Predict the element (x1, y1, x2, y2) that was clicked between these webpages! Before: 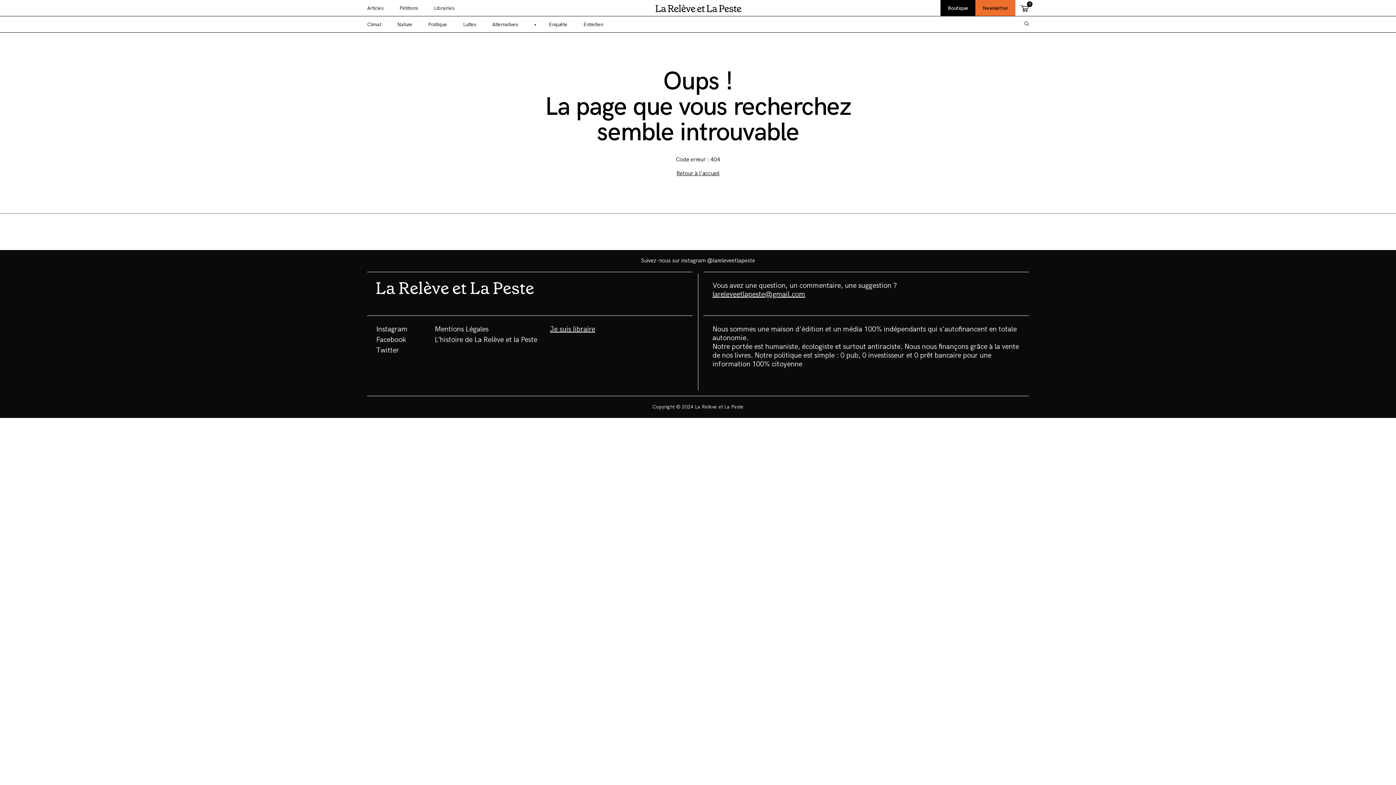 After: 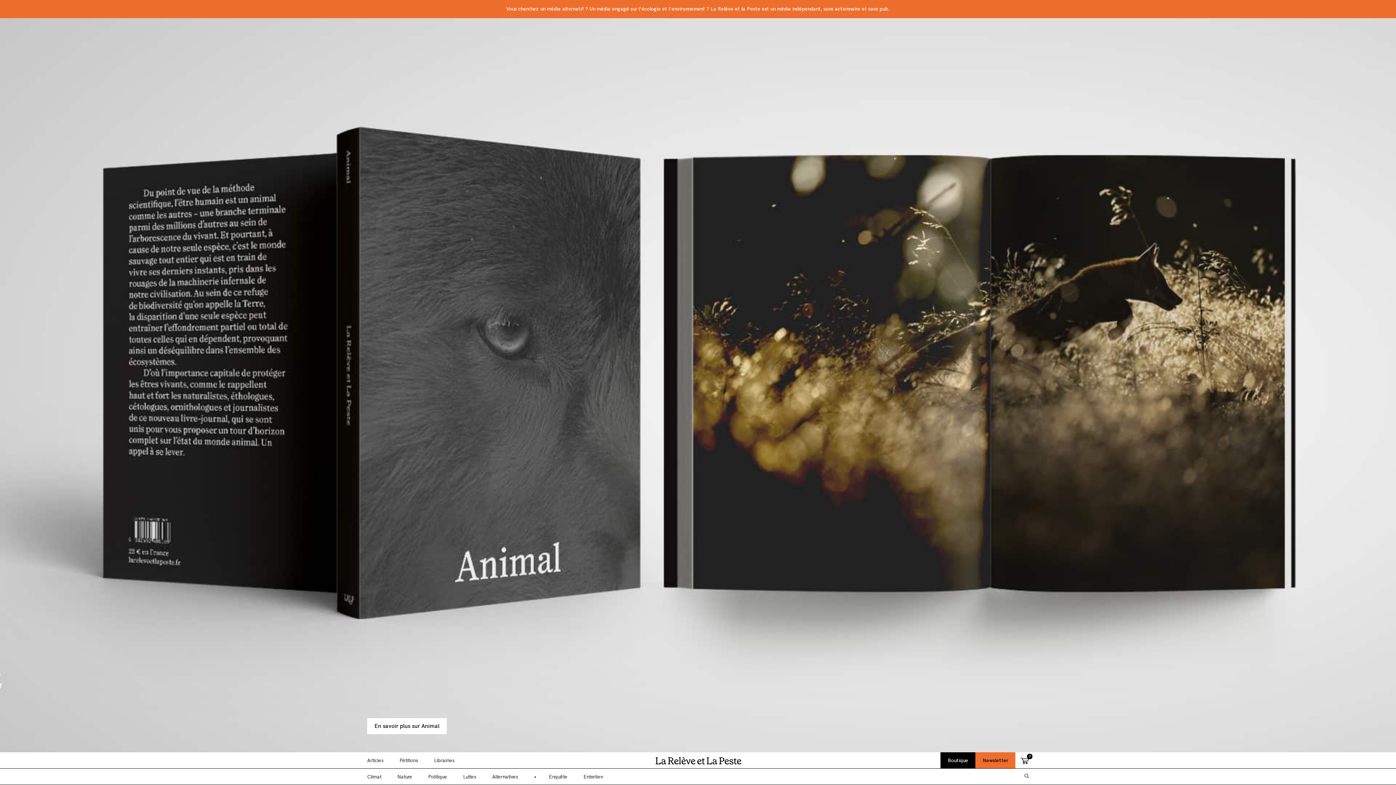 Action: bbox: (676, 170, 719, 177) label: Retour à l'accueil